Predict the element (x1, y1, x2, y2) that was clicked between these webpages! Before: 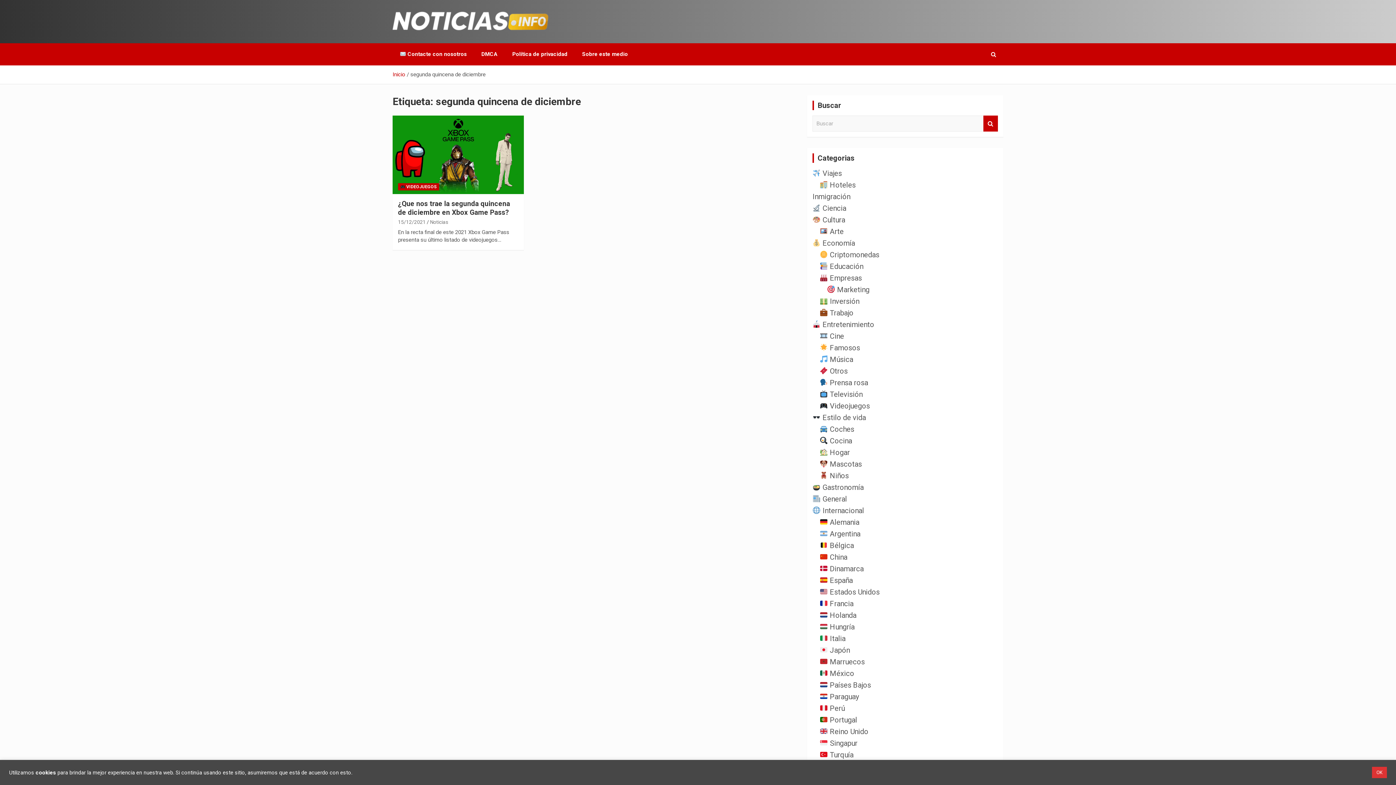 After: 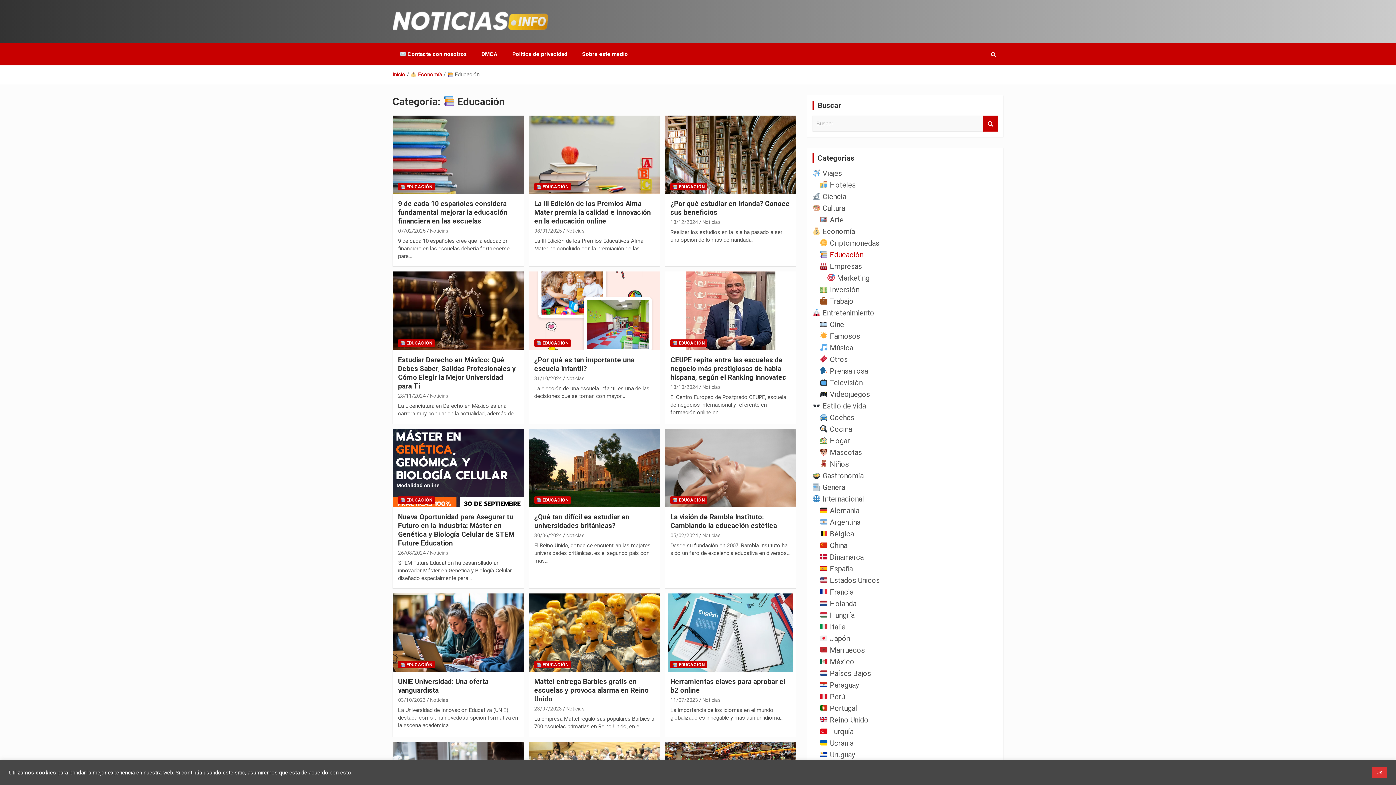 Action: label:  Educación bbox: (820, 262, 863, 270)